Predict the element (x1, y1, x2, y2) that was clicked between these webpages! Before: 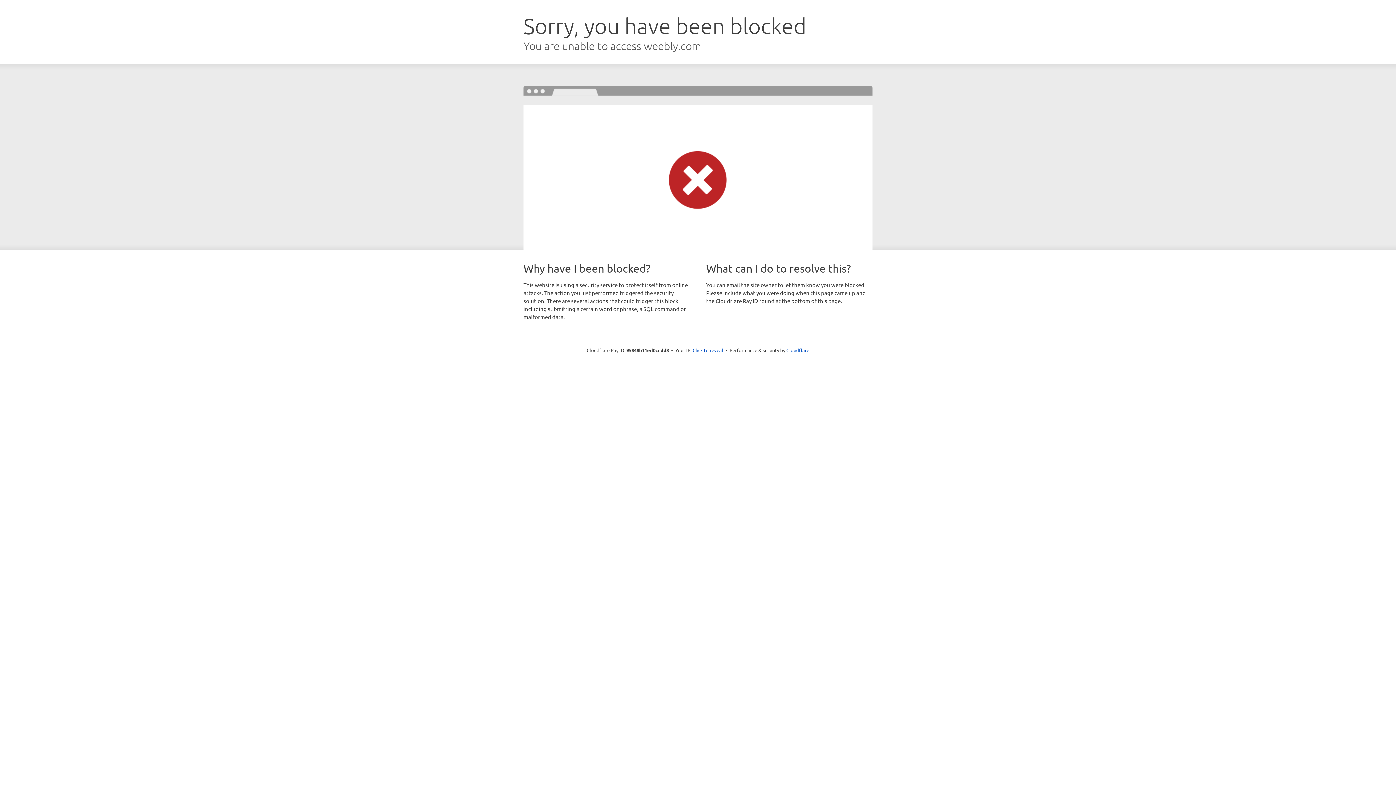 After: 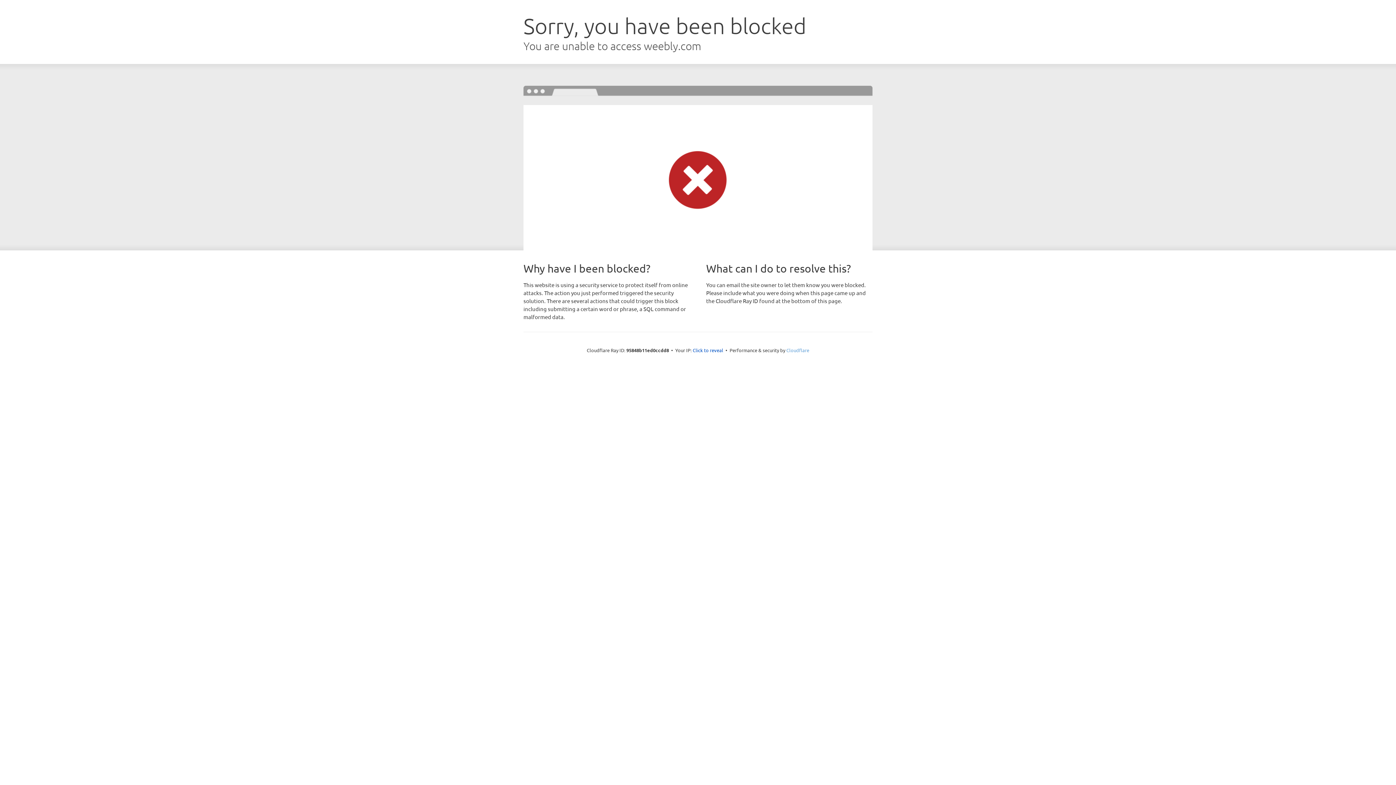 Action: bbox: (786, 347, 809, 353) label: Cloudflare